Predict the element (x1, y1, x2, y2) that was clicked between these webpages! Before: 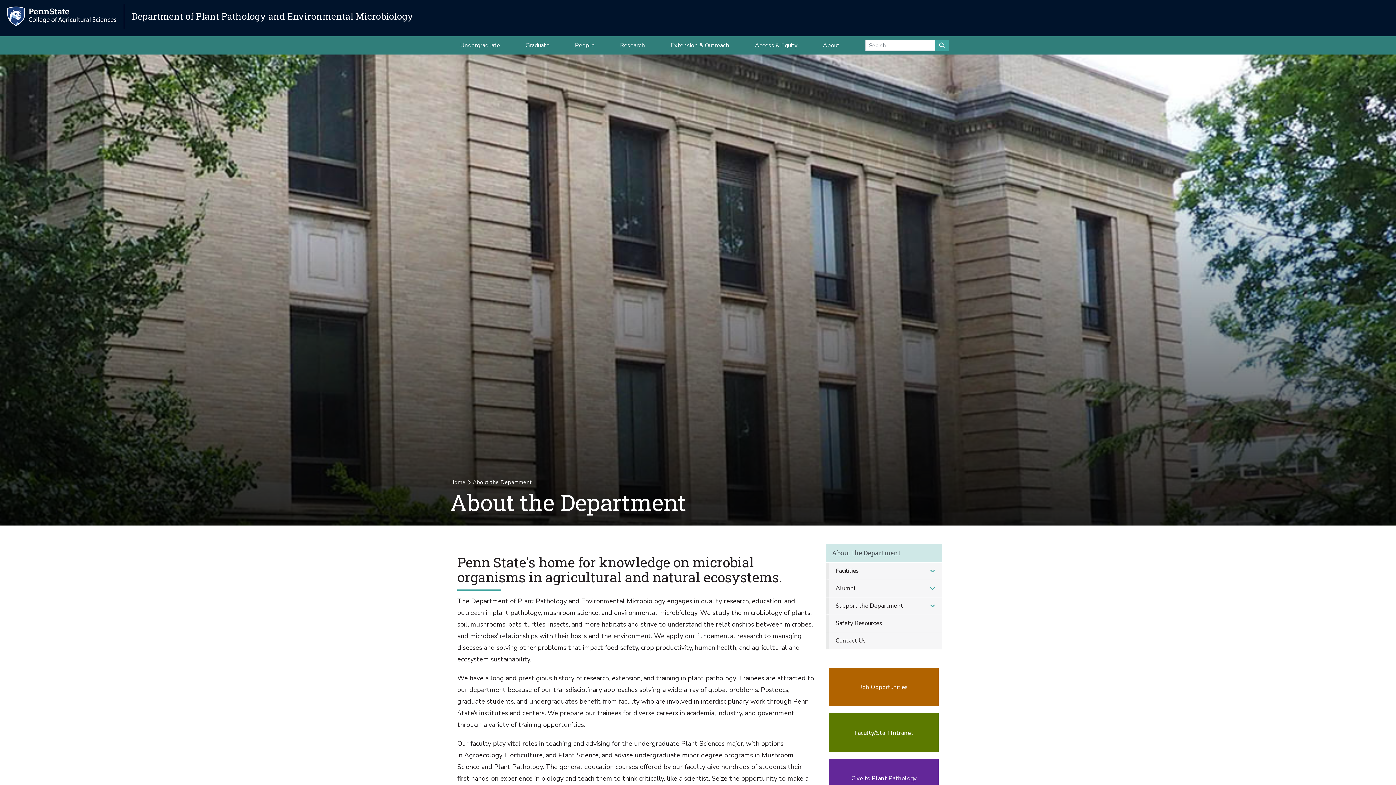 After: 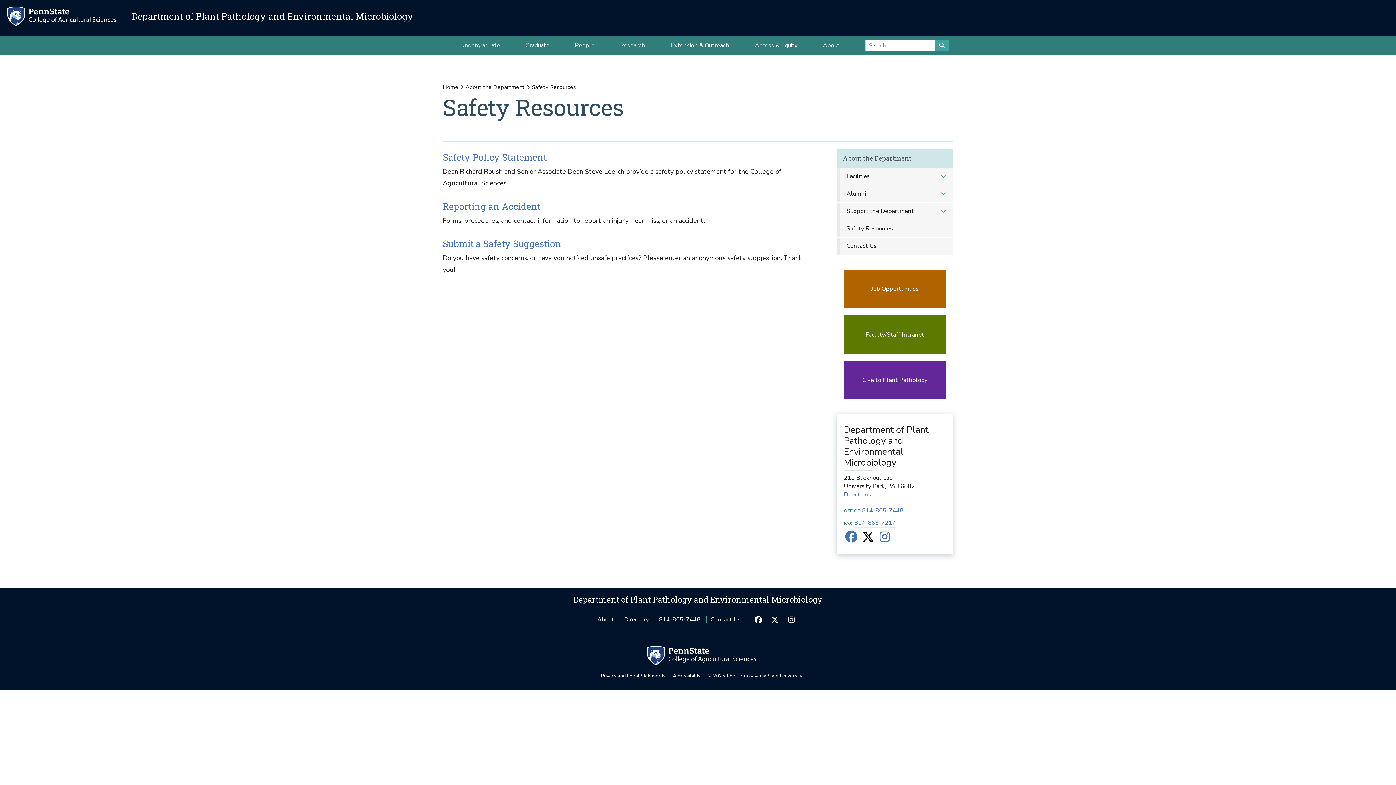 Action: bbox: (825, 615, 942, 632) label: Safety Resources